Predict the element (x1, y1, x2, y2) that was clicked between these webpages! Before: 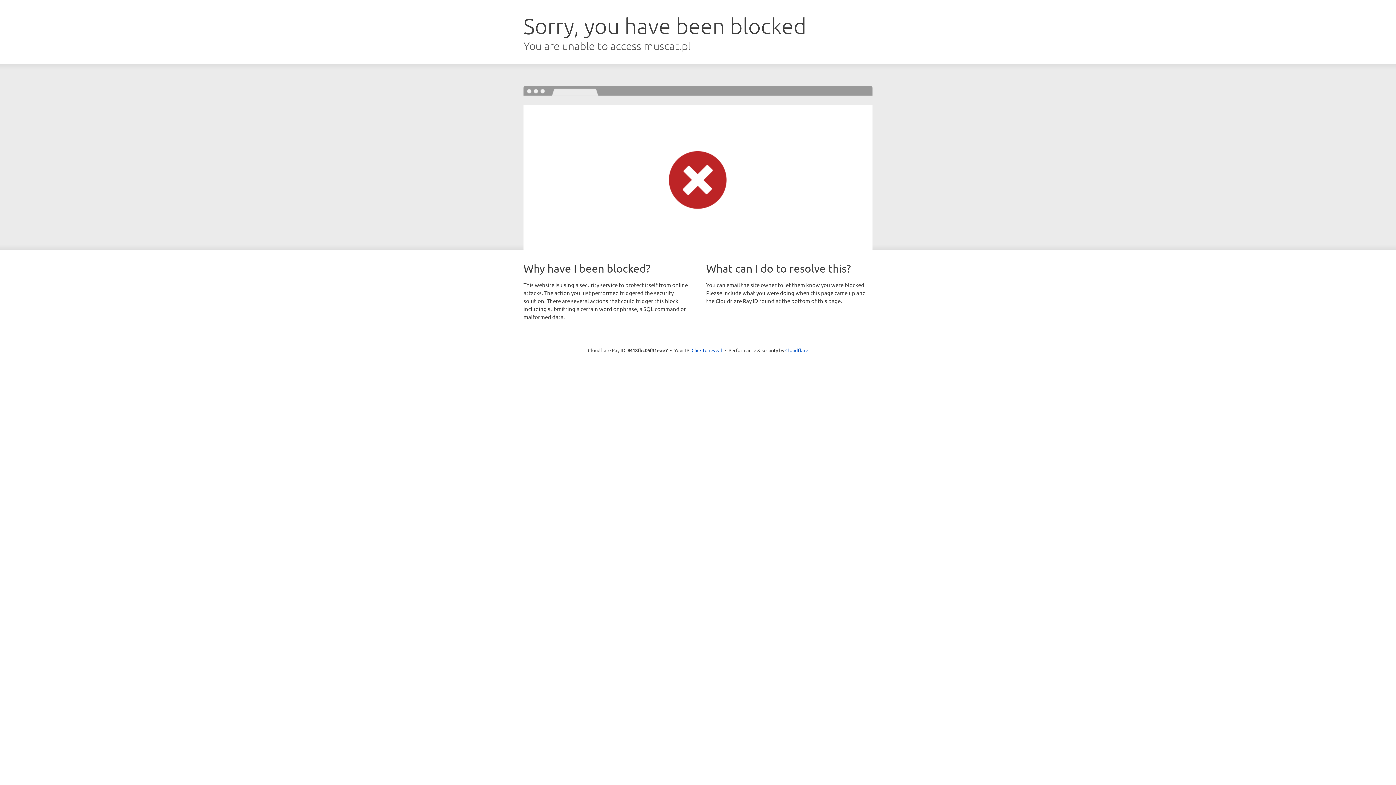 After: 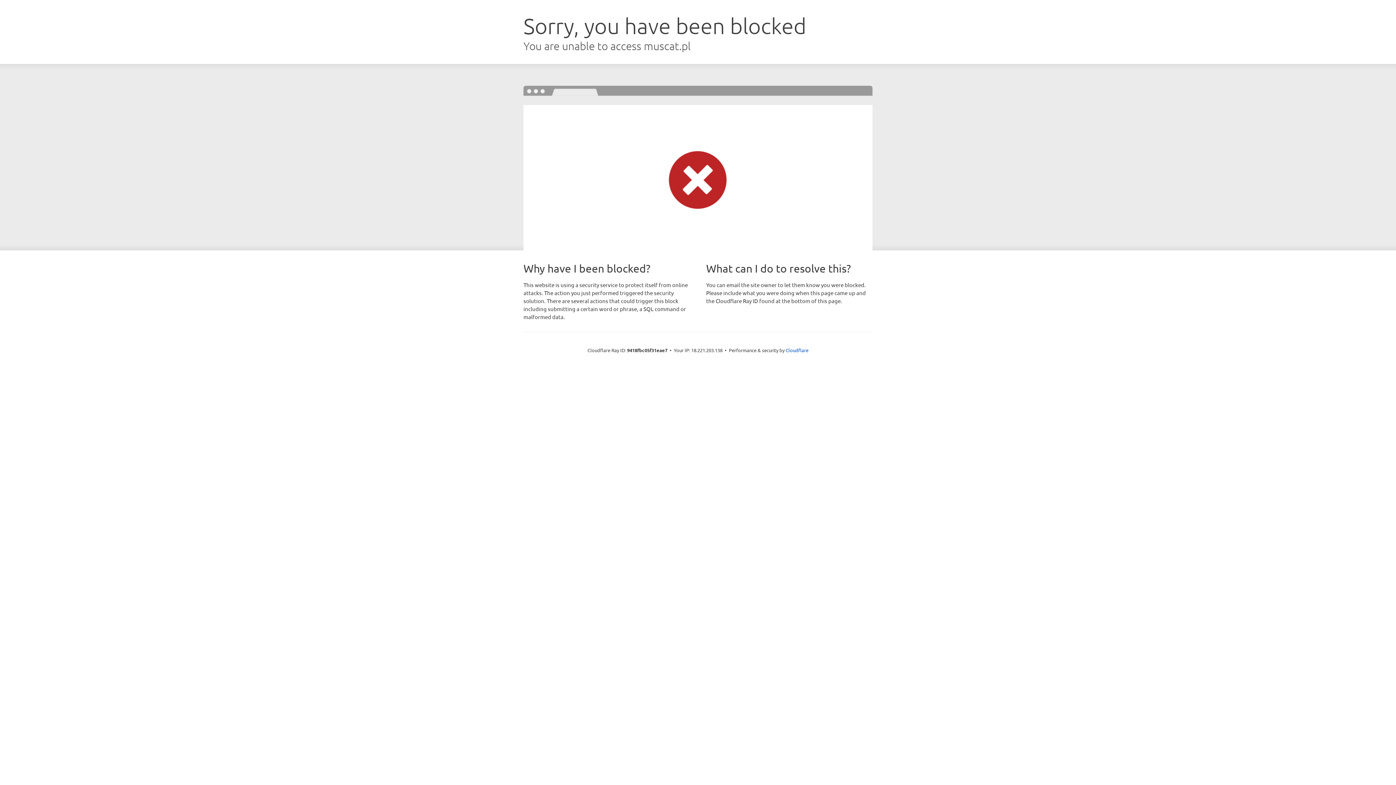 Action: label: Click to reveal bbox: (691, 346, 722, 353)